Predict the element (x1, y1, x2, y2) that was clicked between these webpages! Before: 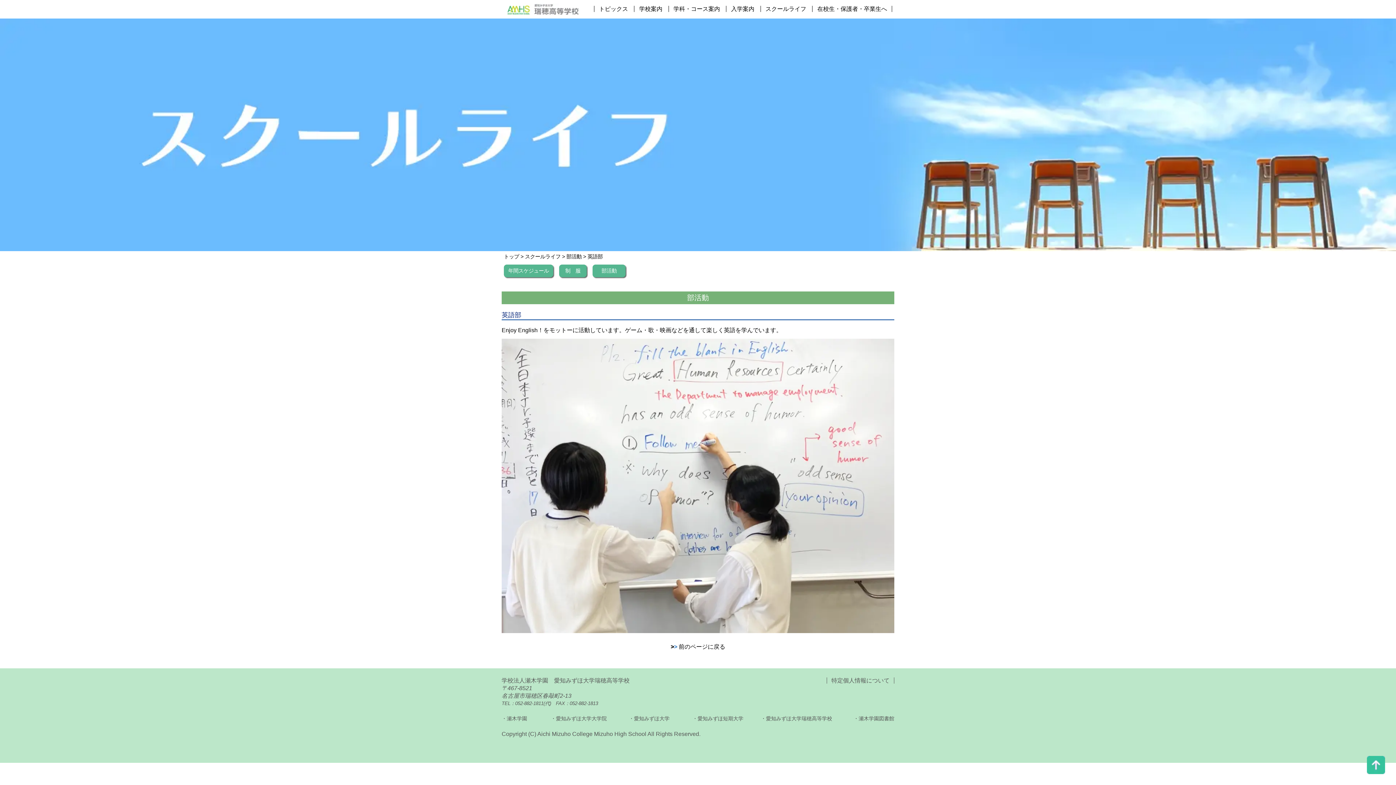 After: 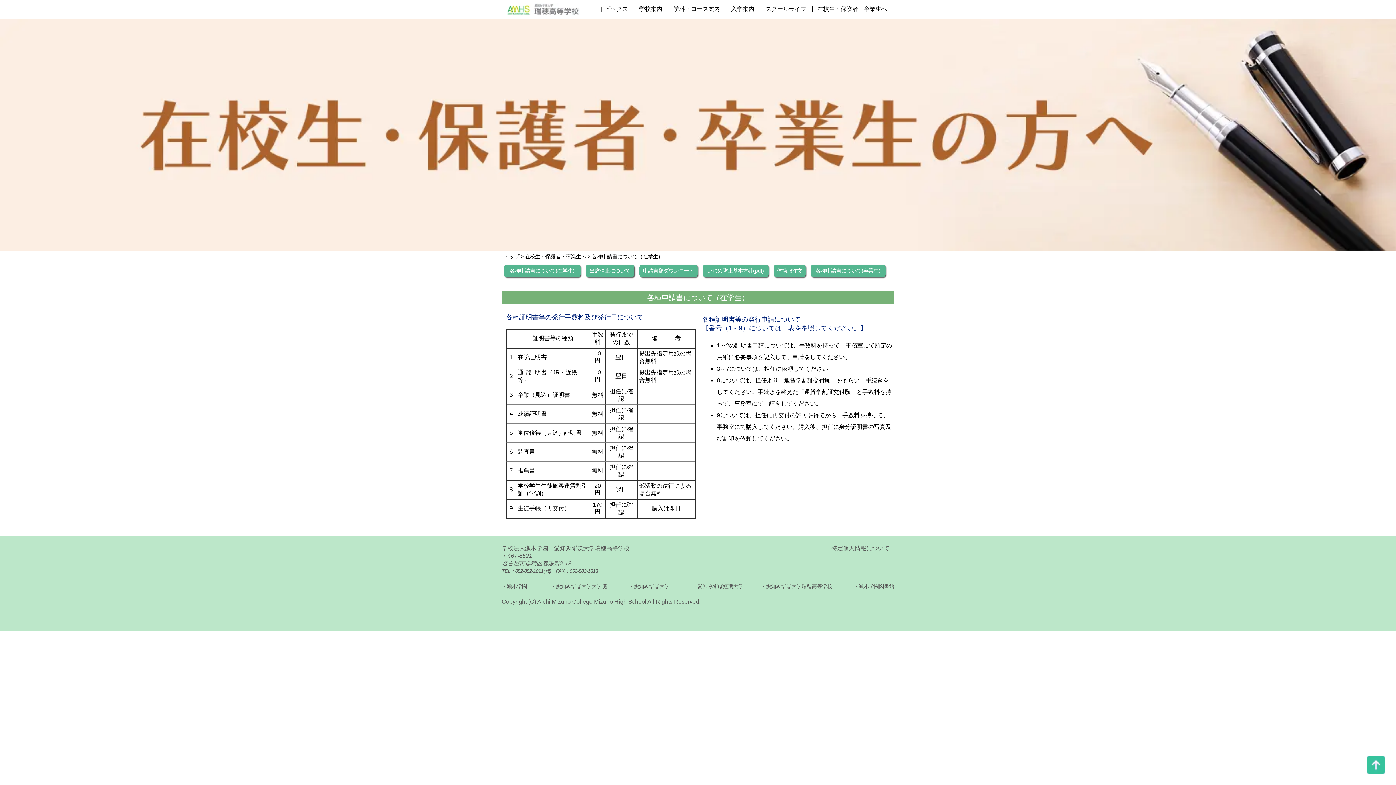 Action: bbox: (817, 5, 887, 12) label: 在校生・保護者・卒業生へ